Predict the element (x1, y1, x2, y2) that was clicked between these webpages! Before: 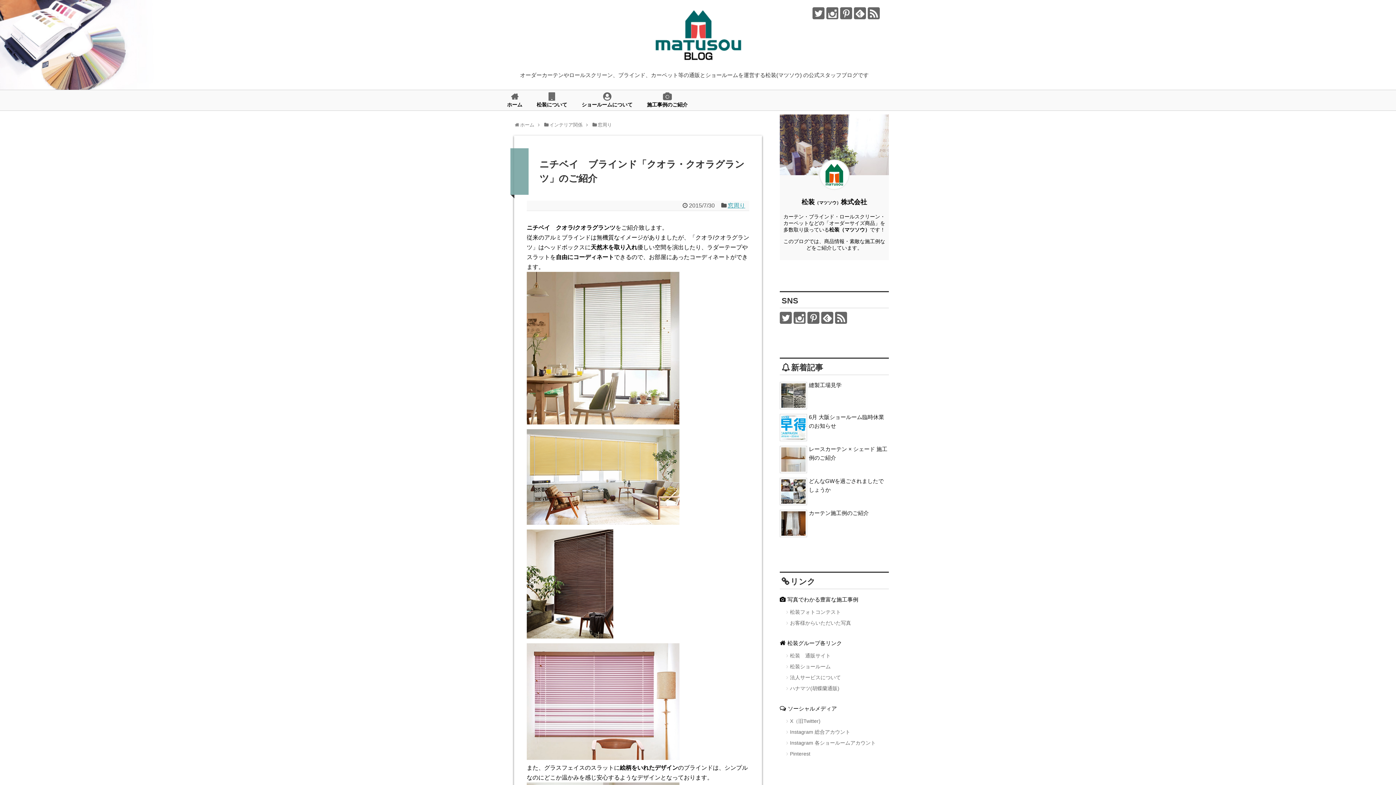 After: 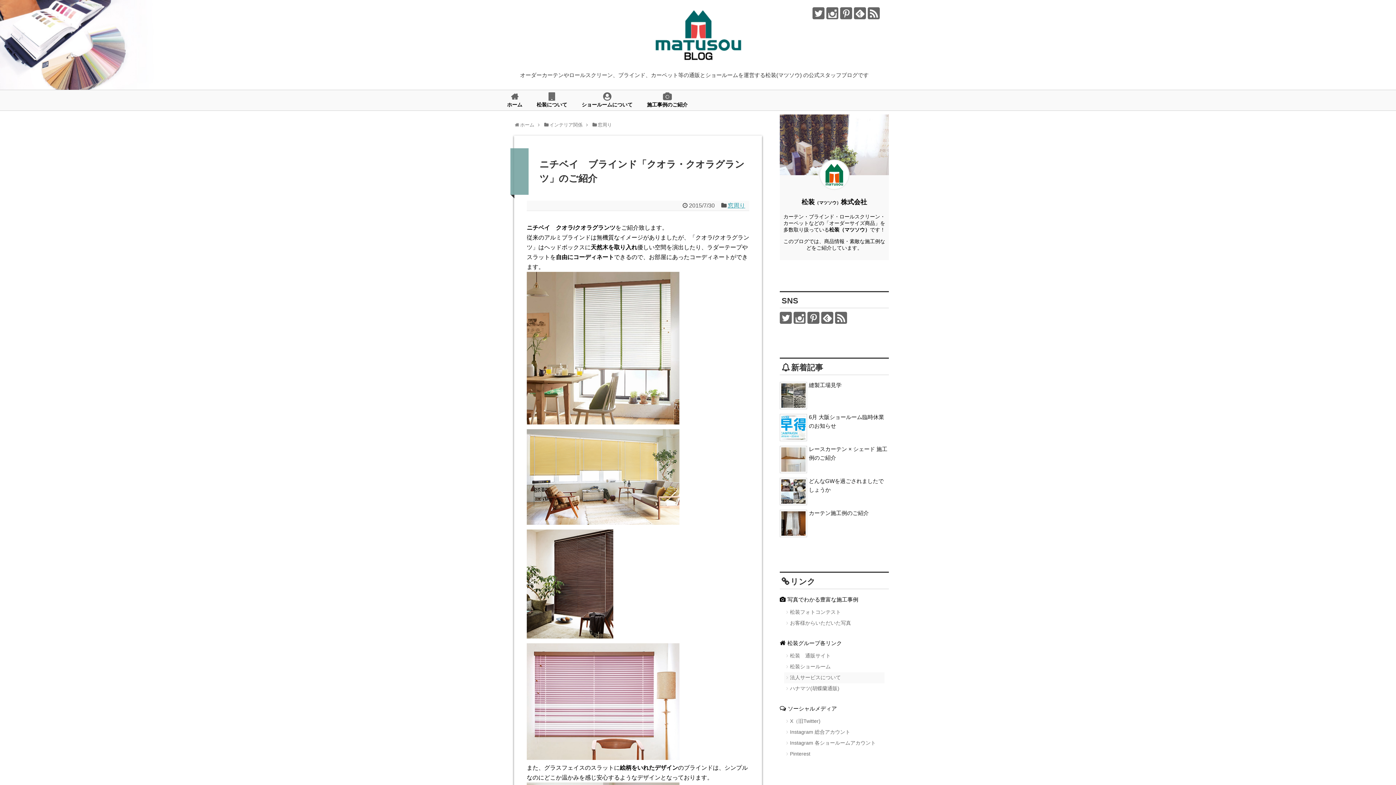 Action: bbox: (784, 672, 884, 683) label: 法人サービスについて